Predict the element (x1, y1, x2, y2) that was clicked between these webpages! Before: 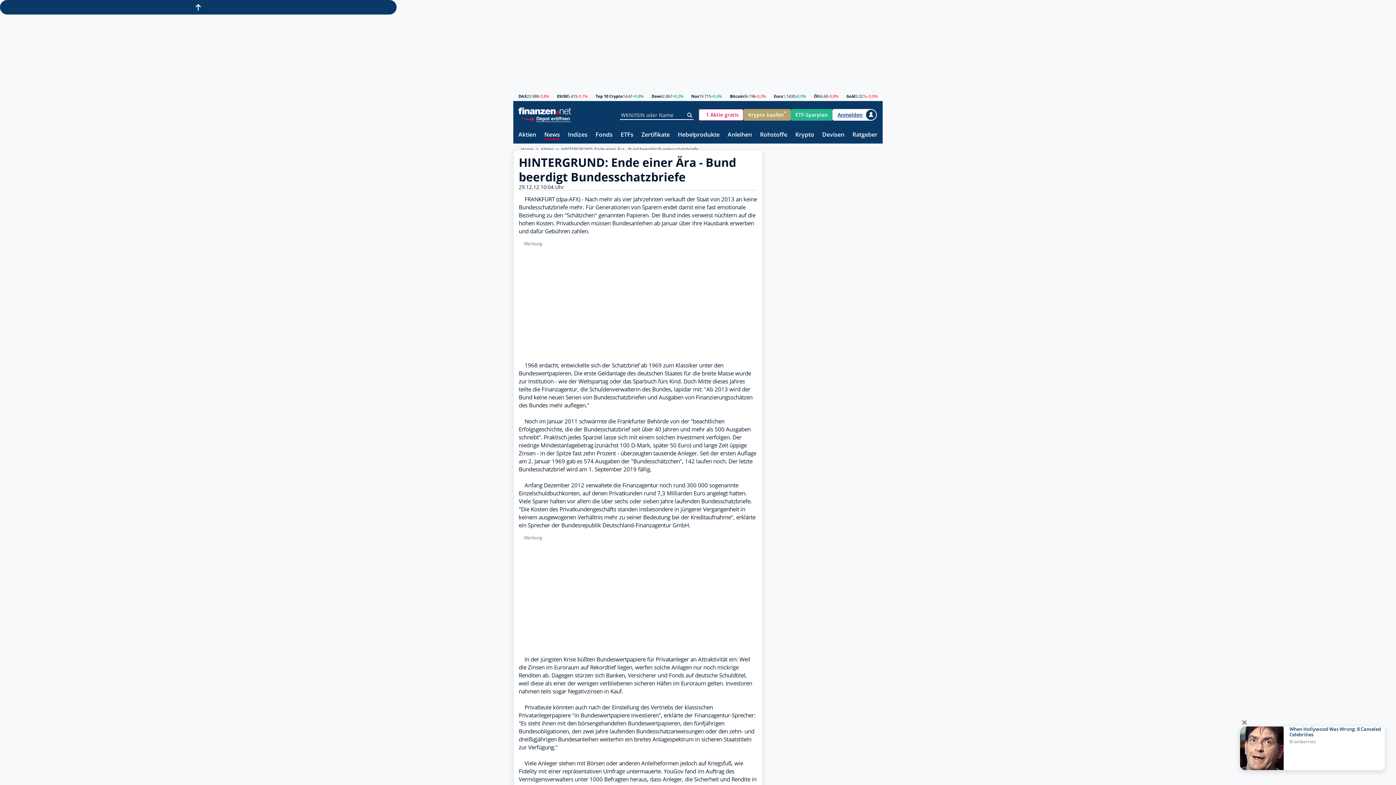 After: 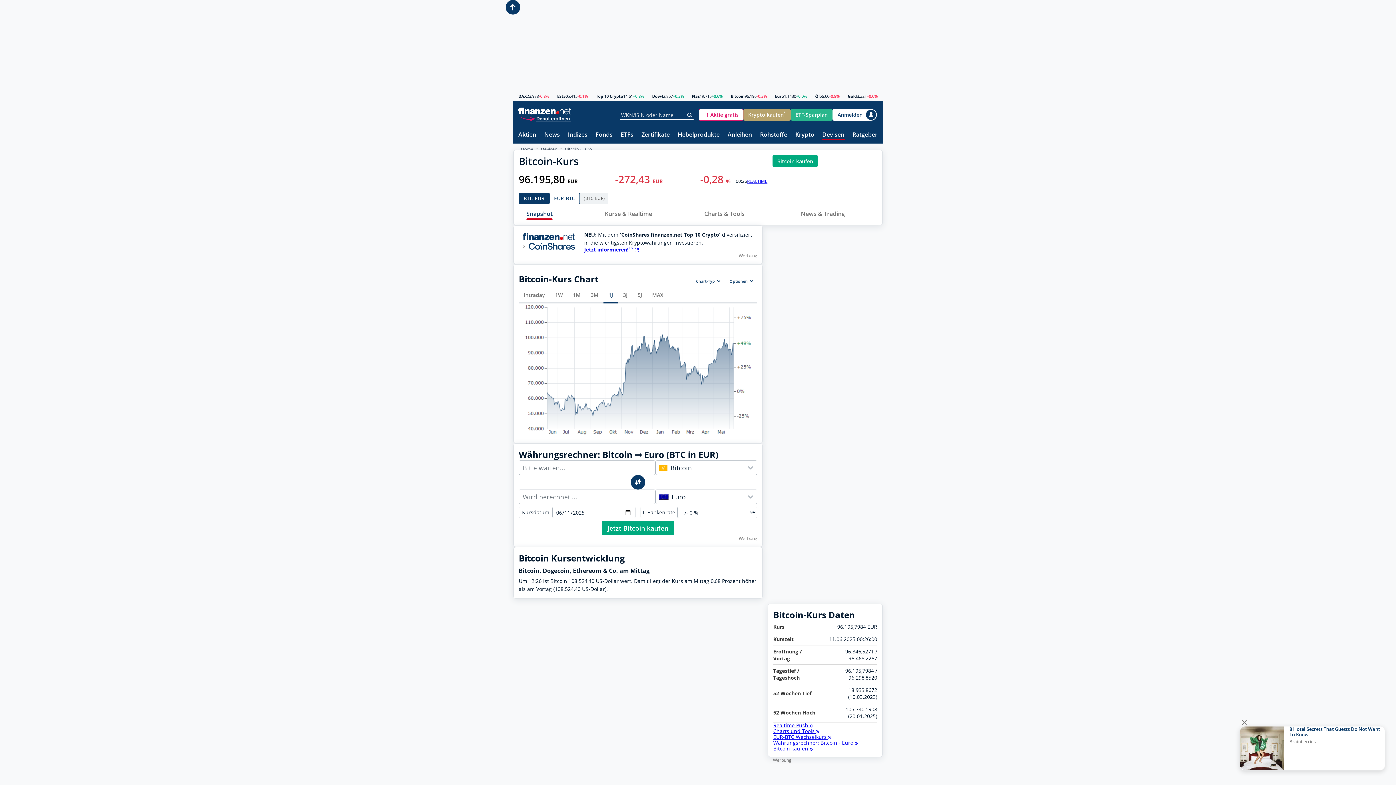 Action: label: Bitcoin bbox: (730, 94, 743, 98)